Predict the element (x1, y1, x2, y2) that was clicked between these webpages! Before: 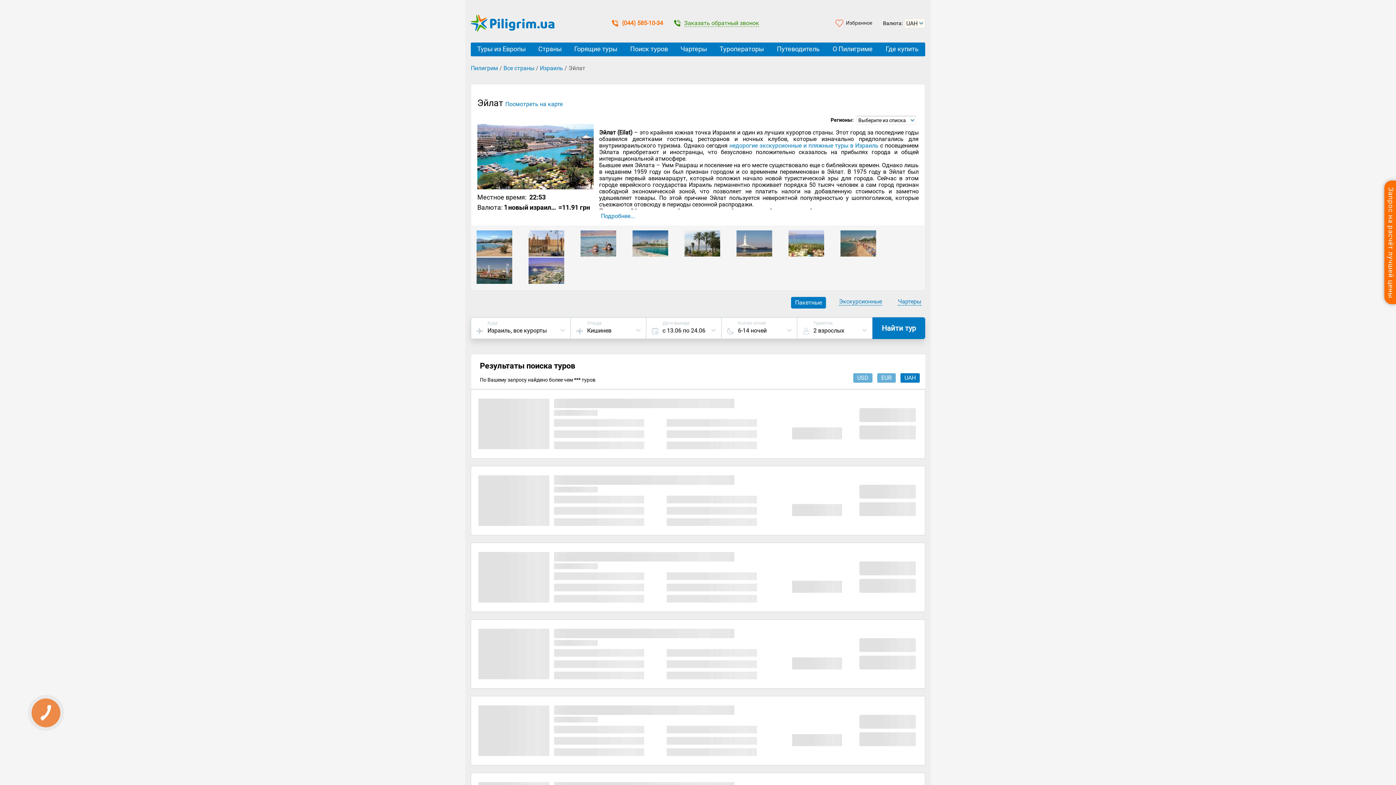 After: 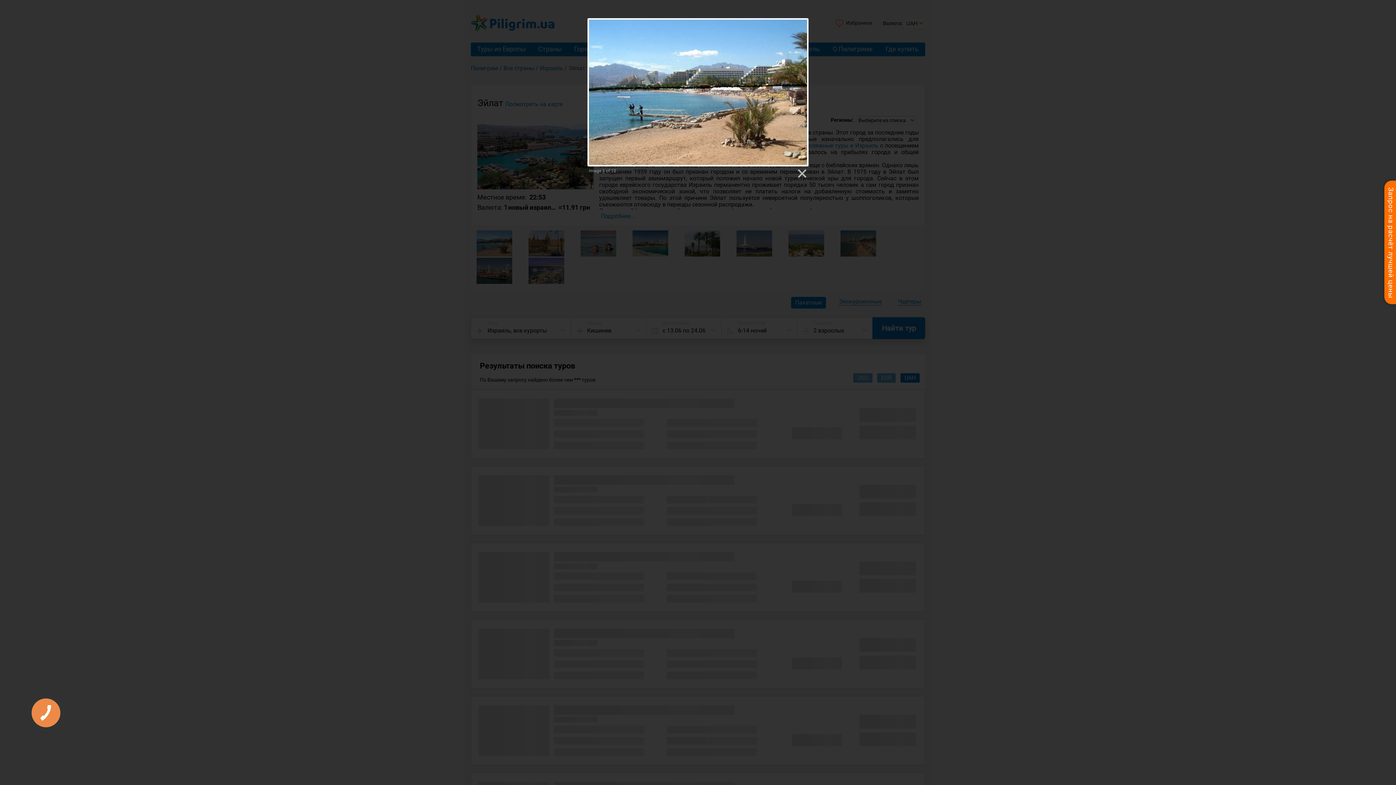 Action: bbox: (476, 230, 512, 257)